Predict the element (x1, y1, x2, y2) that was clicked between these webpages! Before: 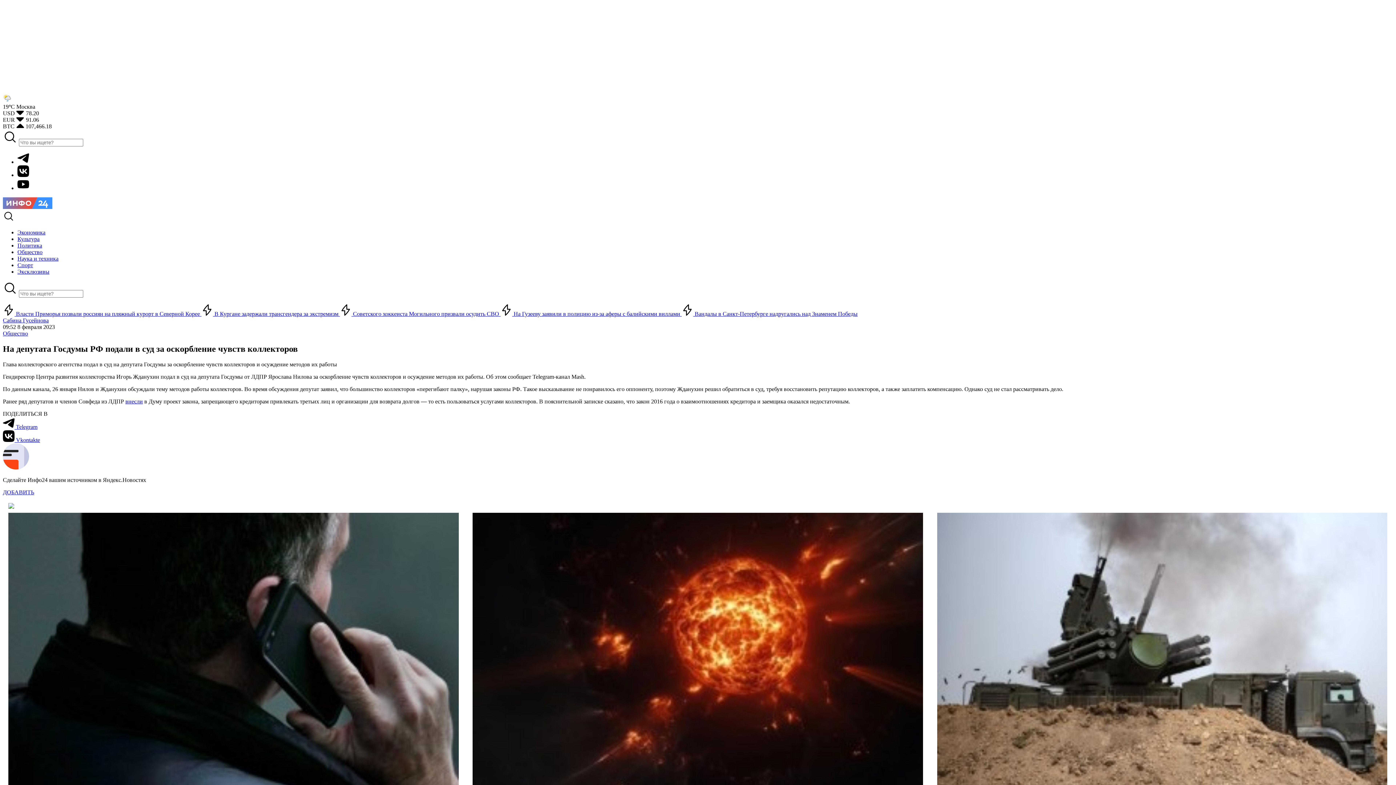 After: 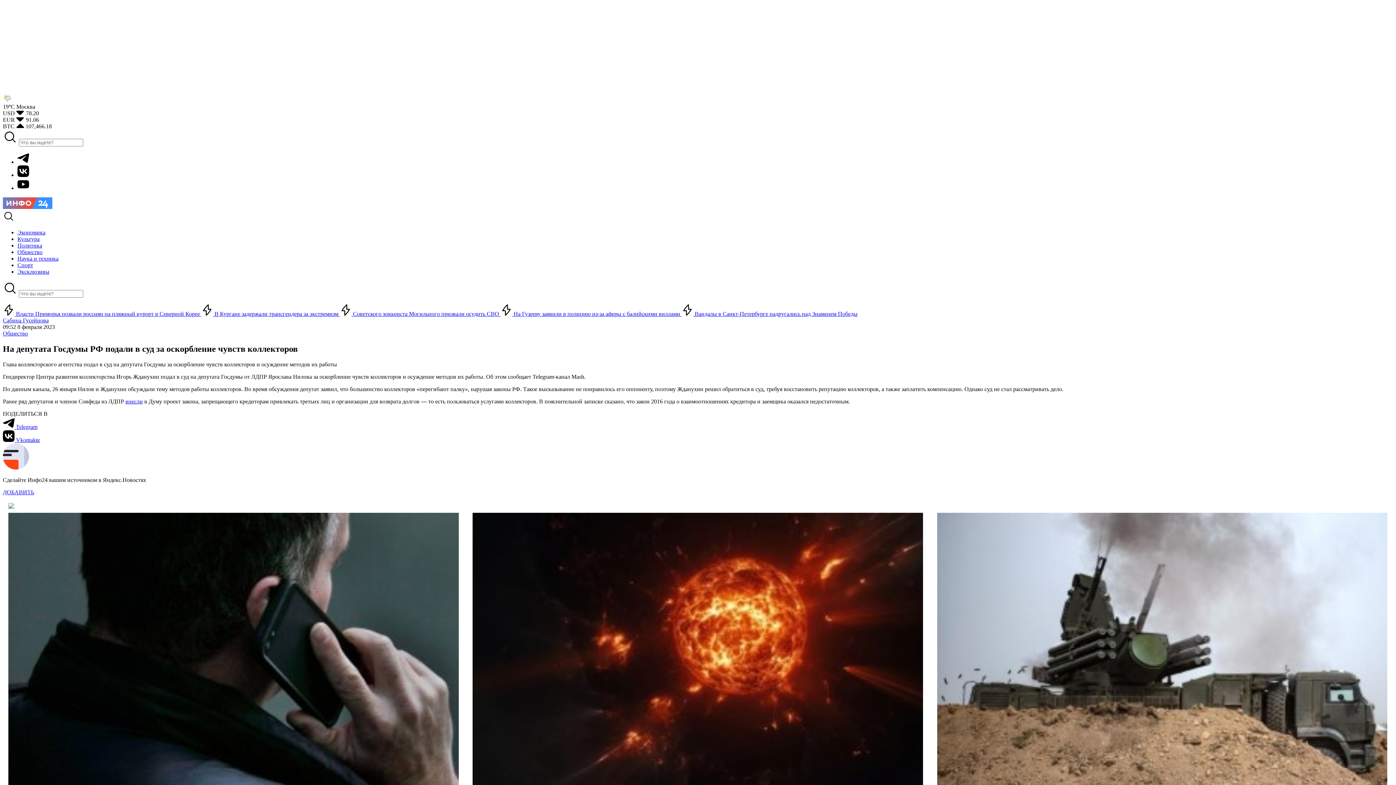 Action: bbox: (8, 503, 1388, 507)